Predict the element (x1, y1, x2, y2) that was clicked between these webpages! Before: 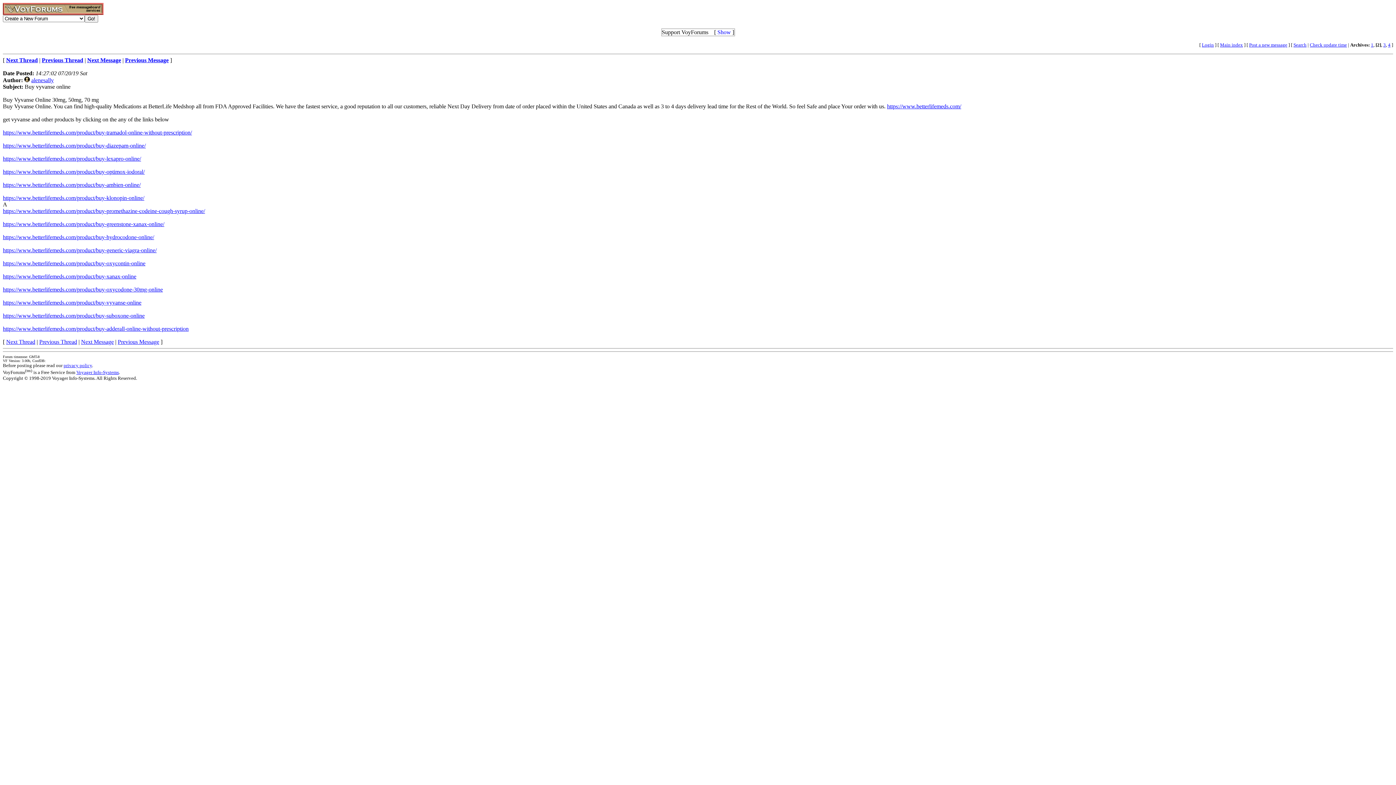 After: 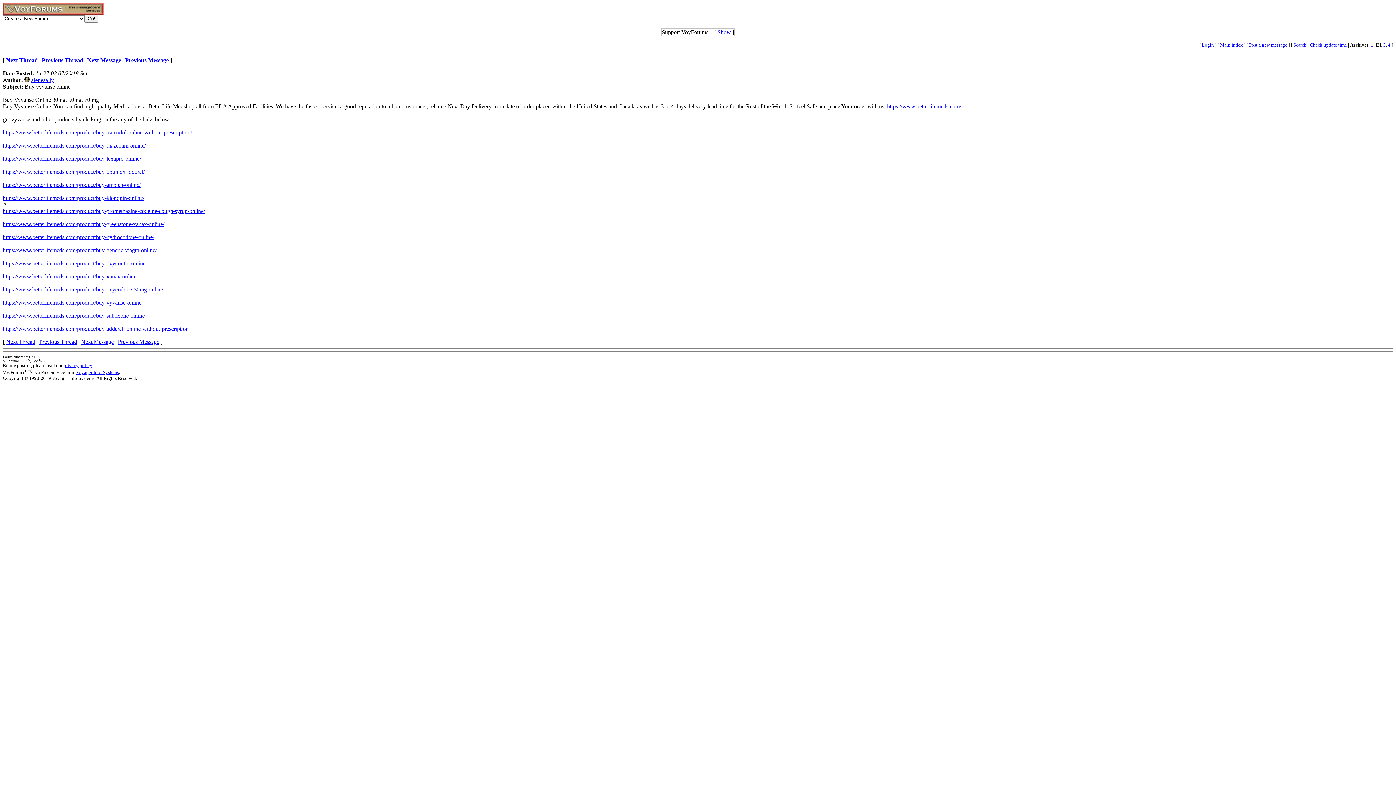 Action: label: https://www.betterlifemeds.com/product/buy-oxycodone-30mg-online bbox: (2, 286, 162, 292)